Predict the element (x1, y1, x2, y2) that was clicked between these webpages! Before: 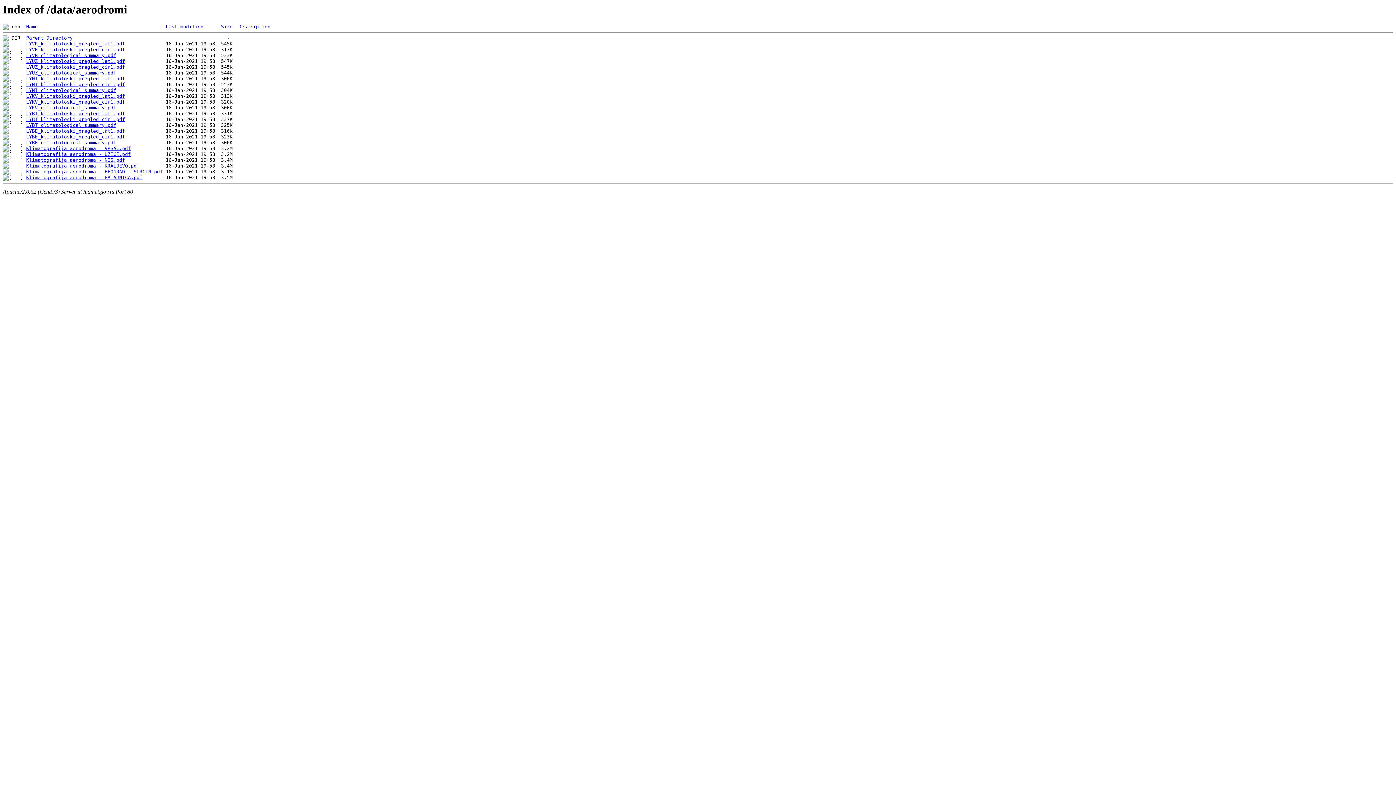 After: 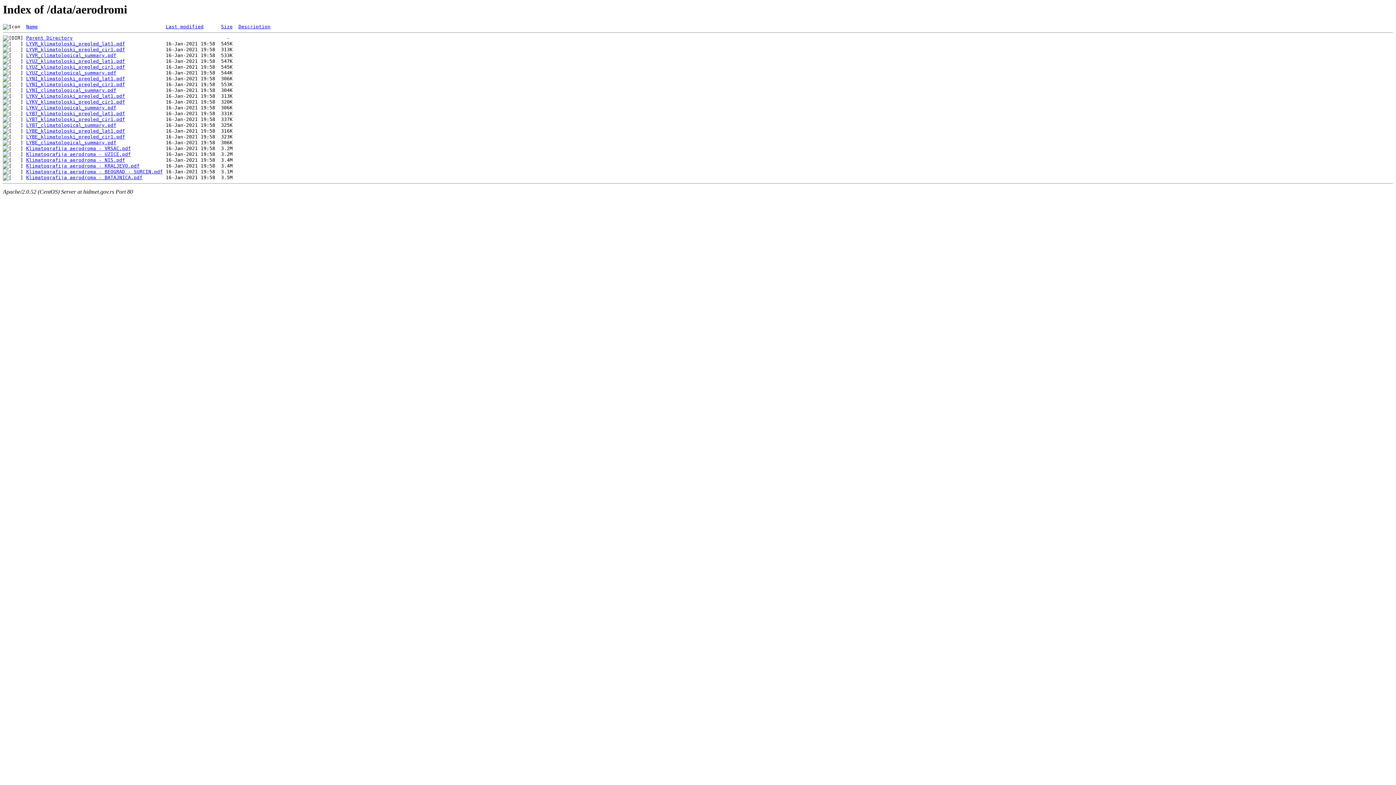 Action: bbox: (26, 122, 116, 128) label: LYBT_climatological_summary.pdf